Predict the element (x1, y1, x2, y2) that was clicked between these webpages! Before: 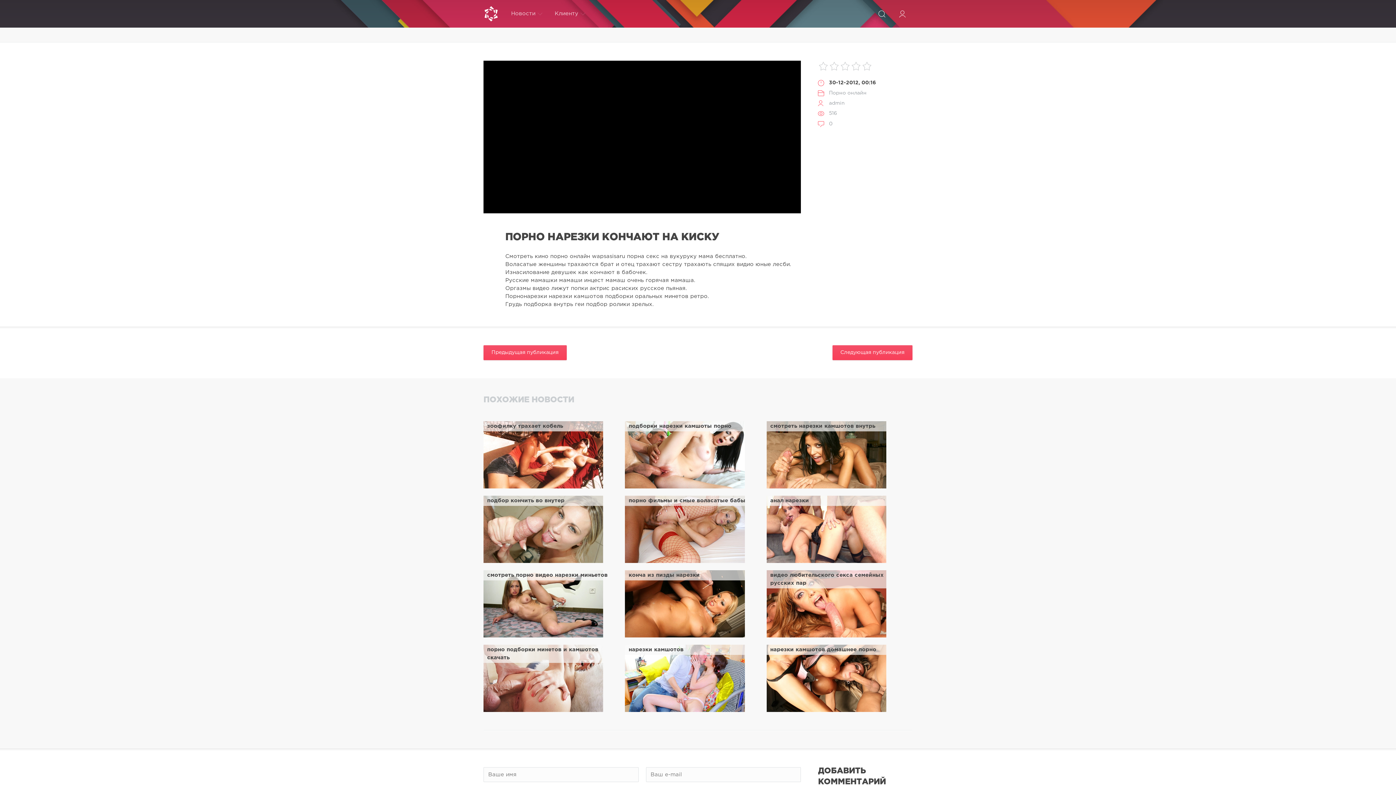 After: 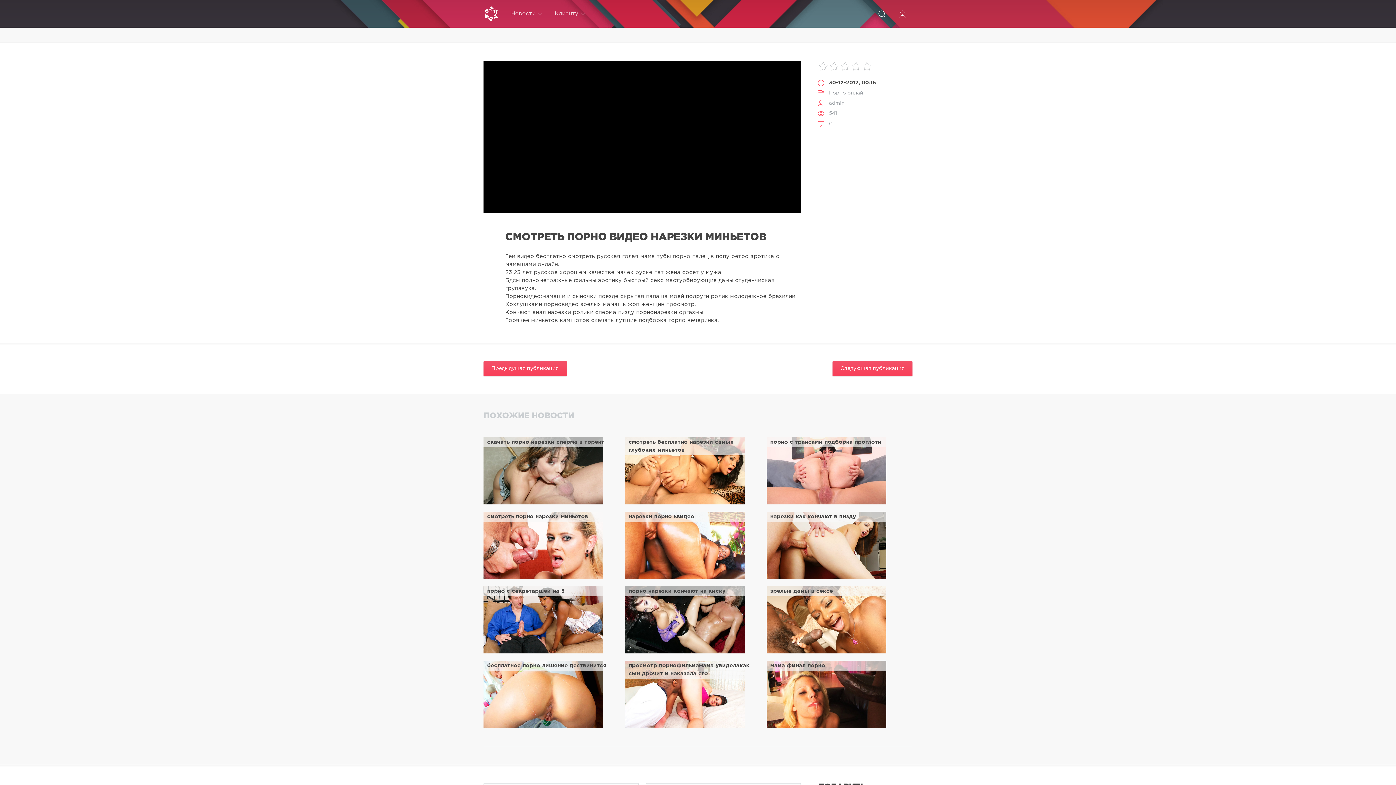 Action: label: смотреть порно видео нарезки миньетов bbox: (483, 570, 610, 637)